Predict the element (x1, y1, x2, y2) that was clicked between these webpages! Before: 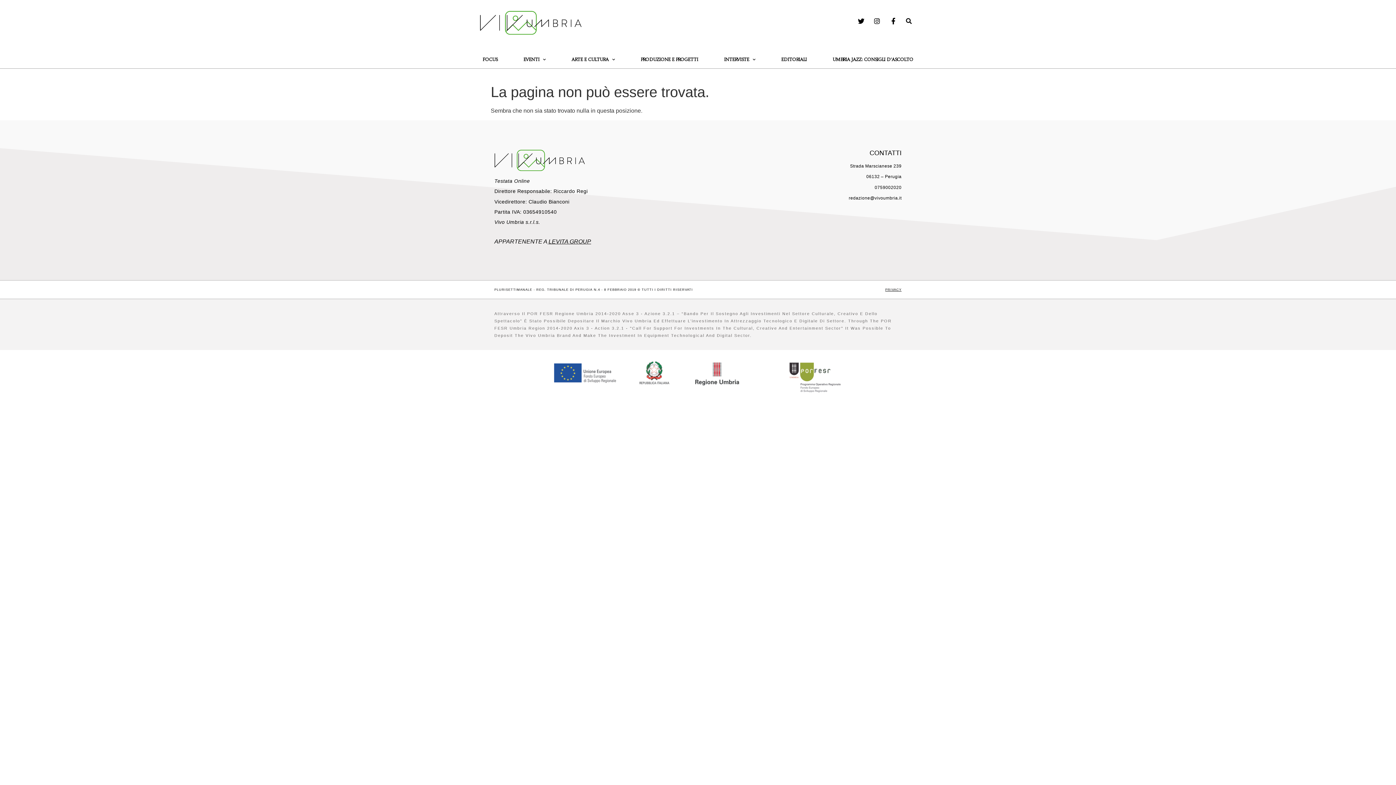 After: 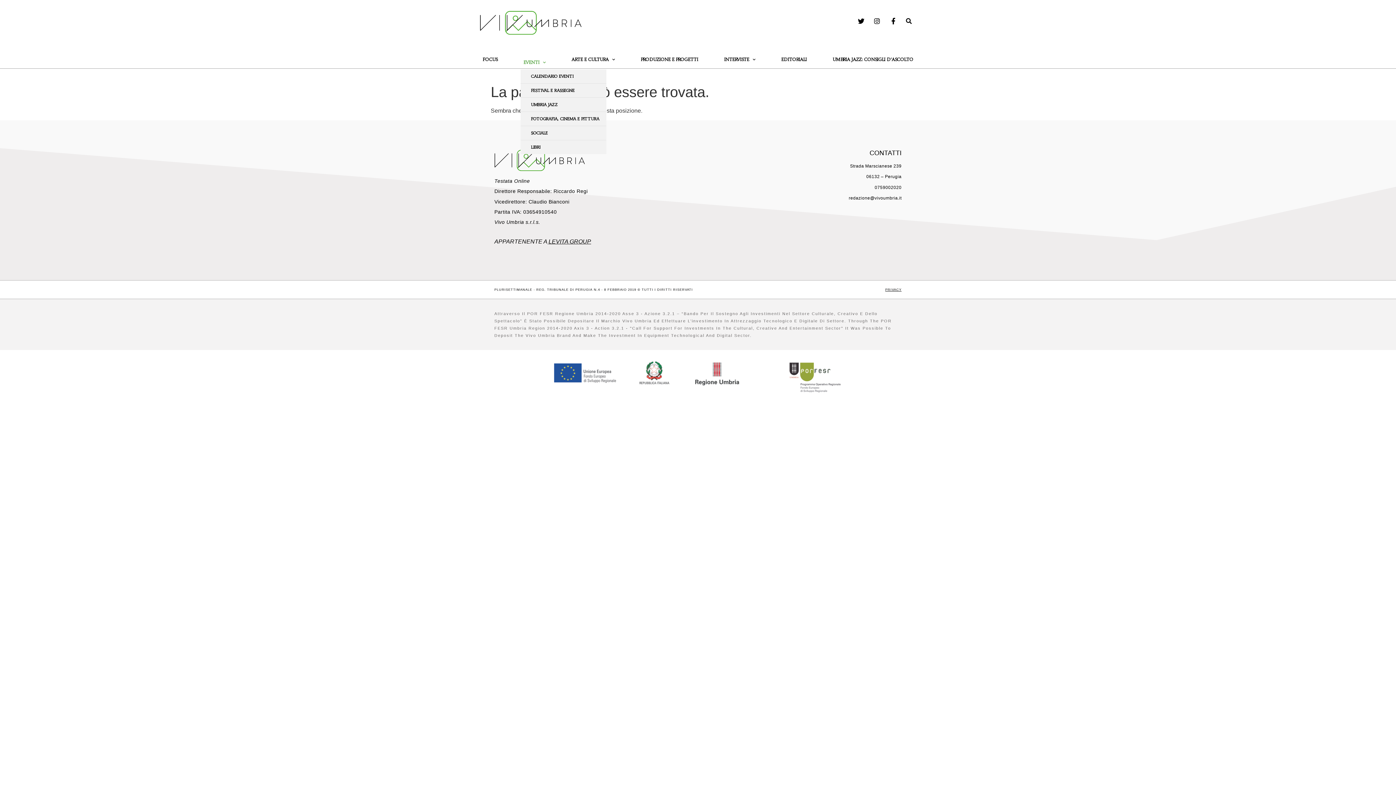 Action: bbox: (520, 51, 548, 68) label: EVENTI